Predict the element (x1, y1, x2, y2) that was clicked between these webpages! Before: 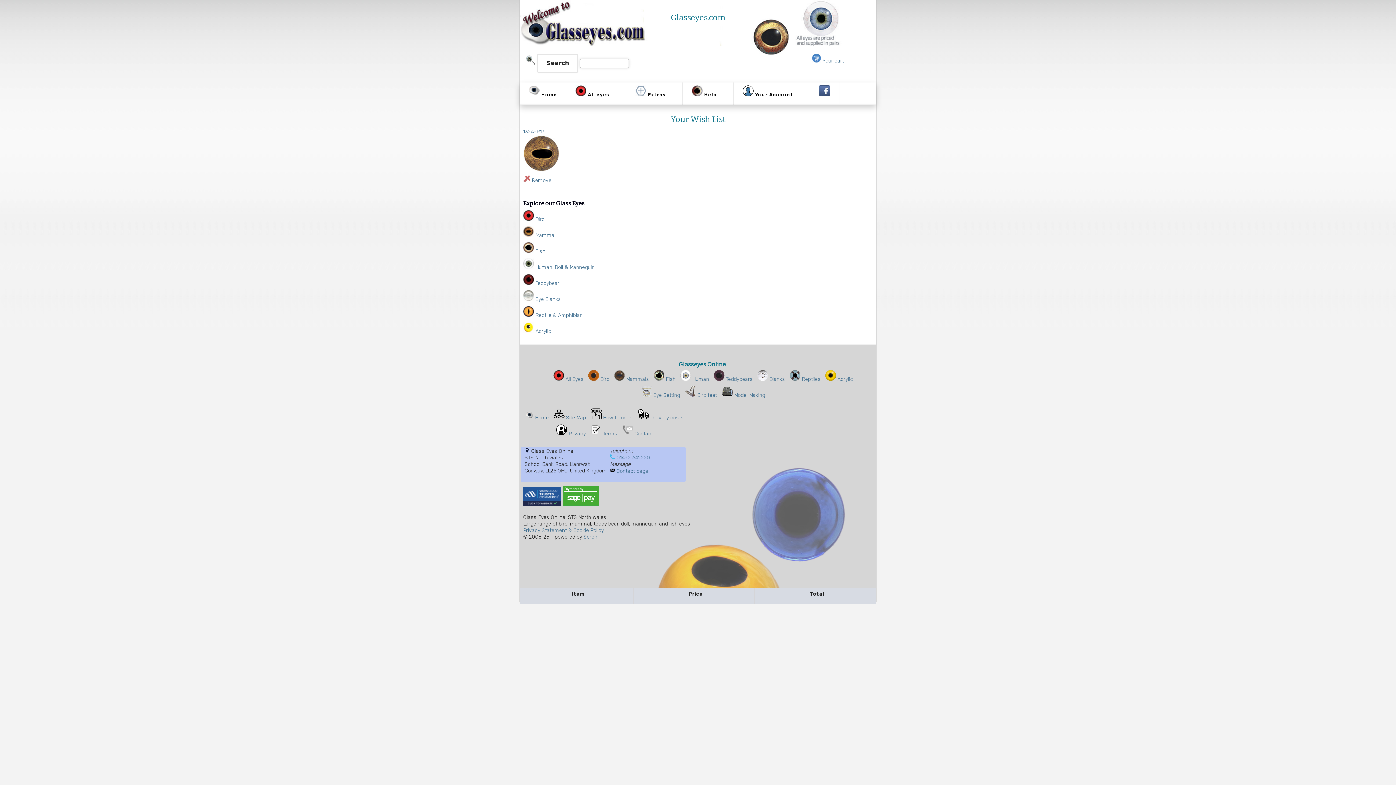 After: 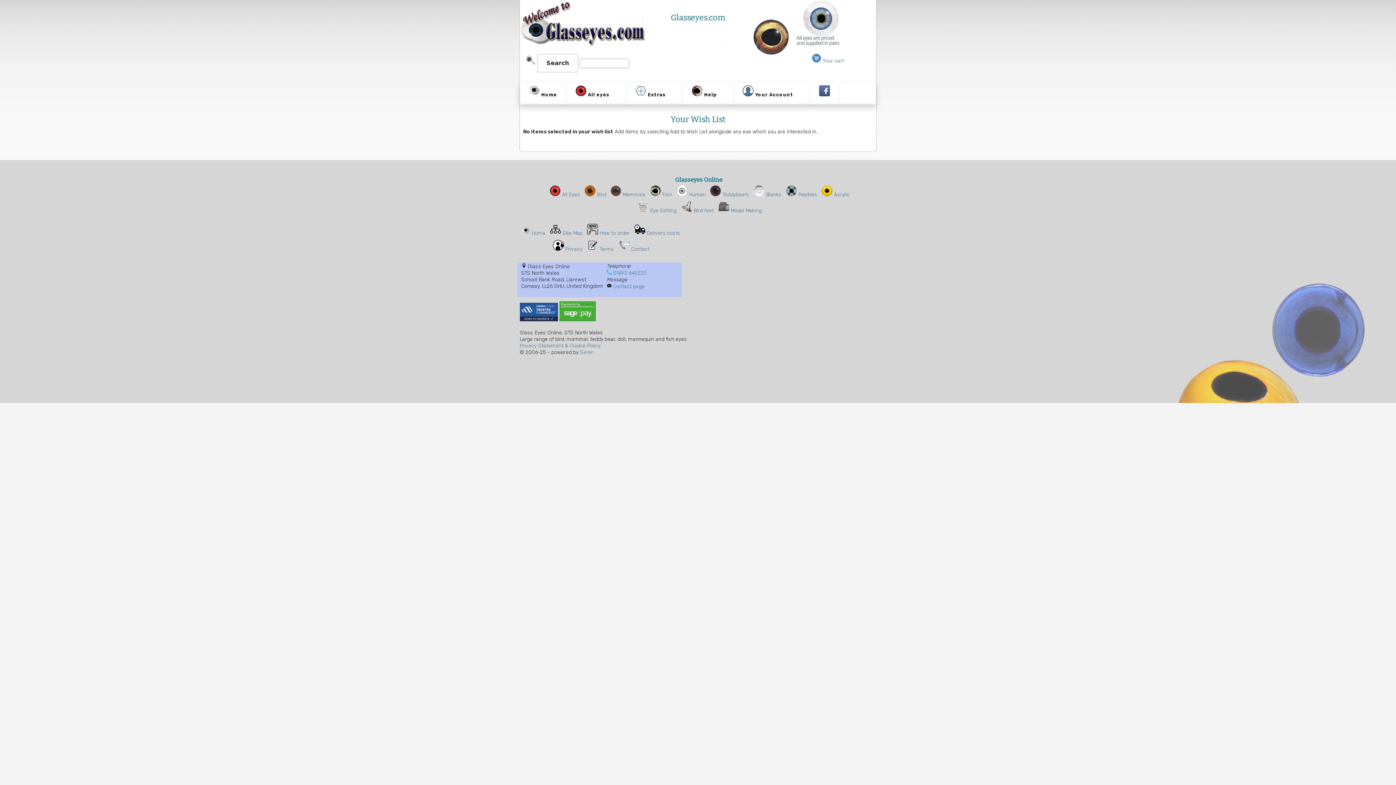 Action: label: Remove bbox: (532, 177, 551, 183)